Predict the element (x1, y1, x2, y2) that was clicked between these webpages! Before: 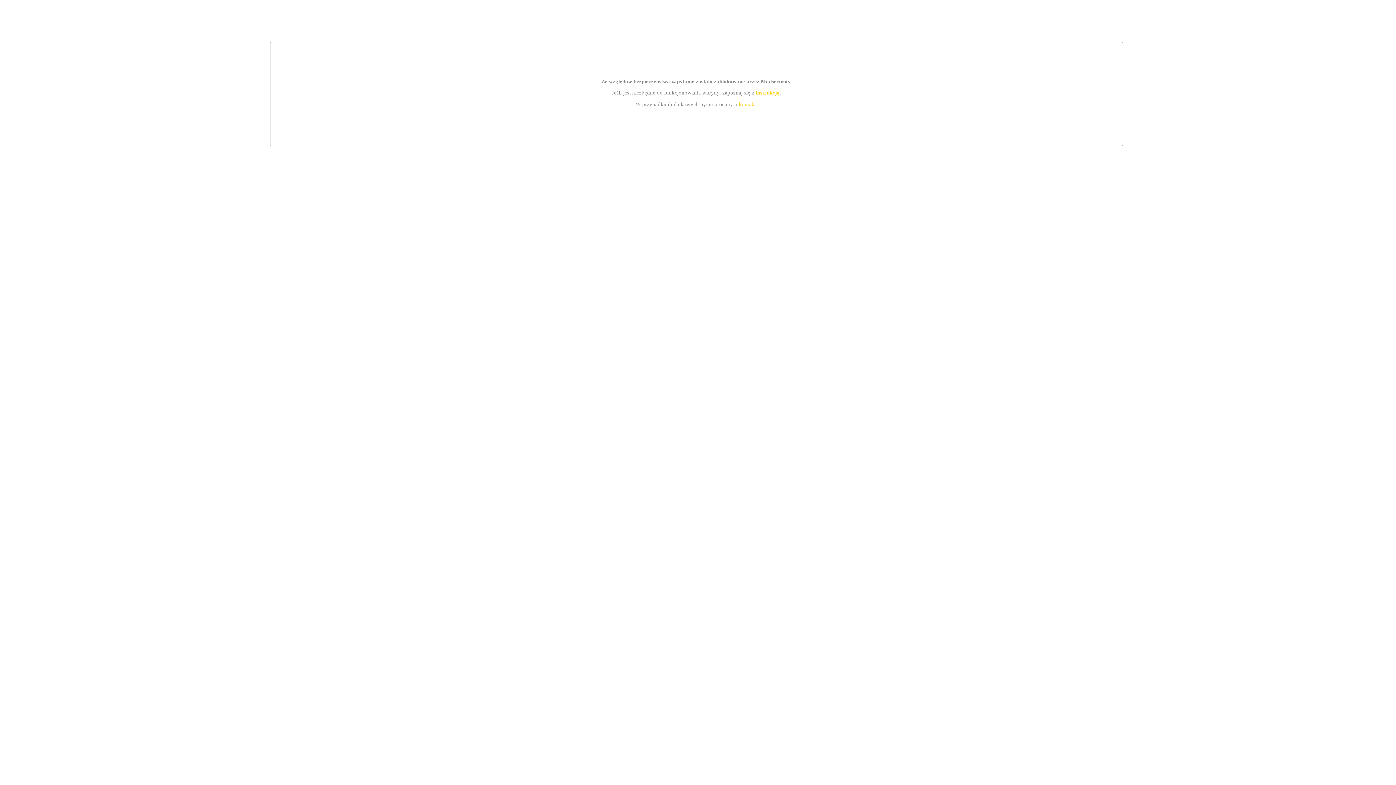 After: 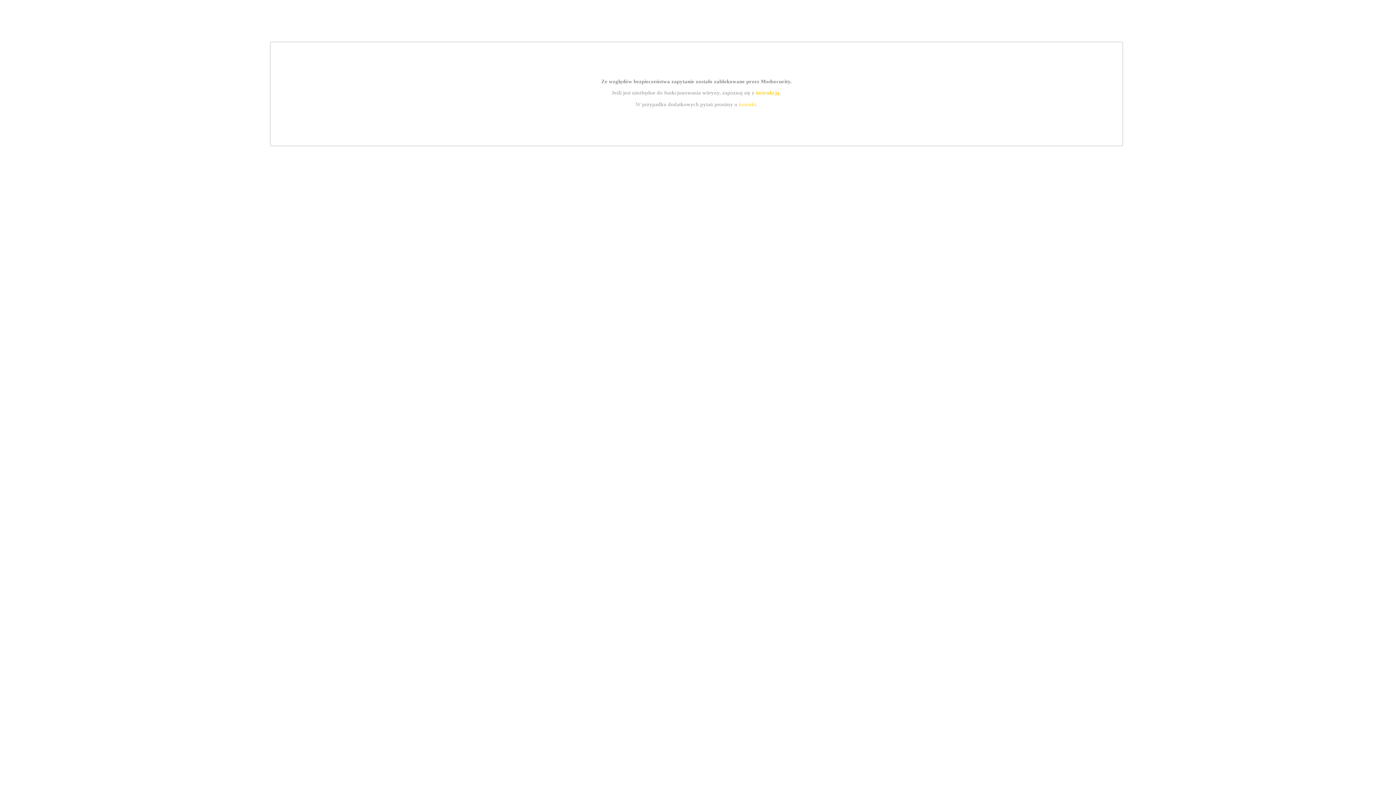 Action: bbox: (755, 89, 779, 95) label: instrukcją